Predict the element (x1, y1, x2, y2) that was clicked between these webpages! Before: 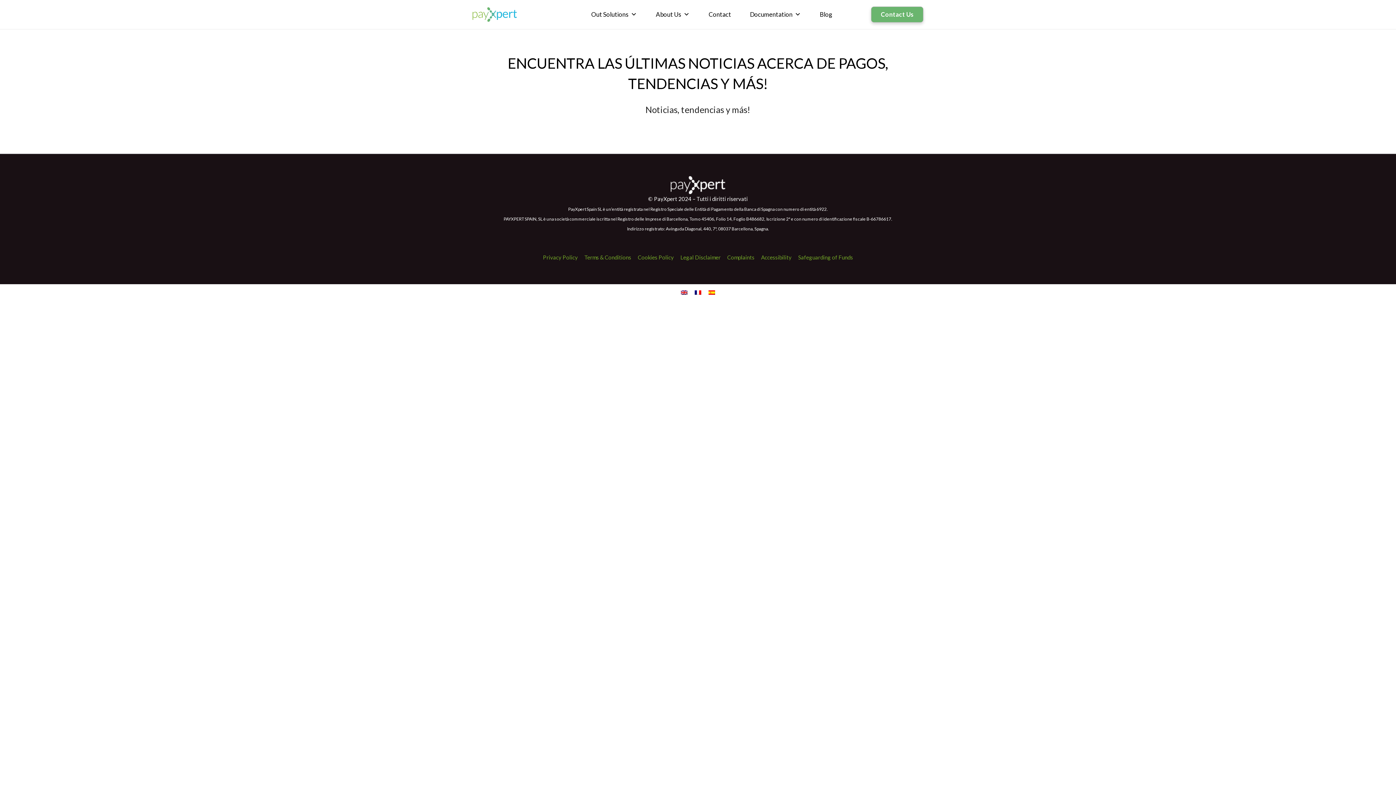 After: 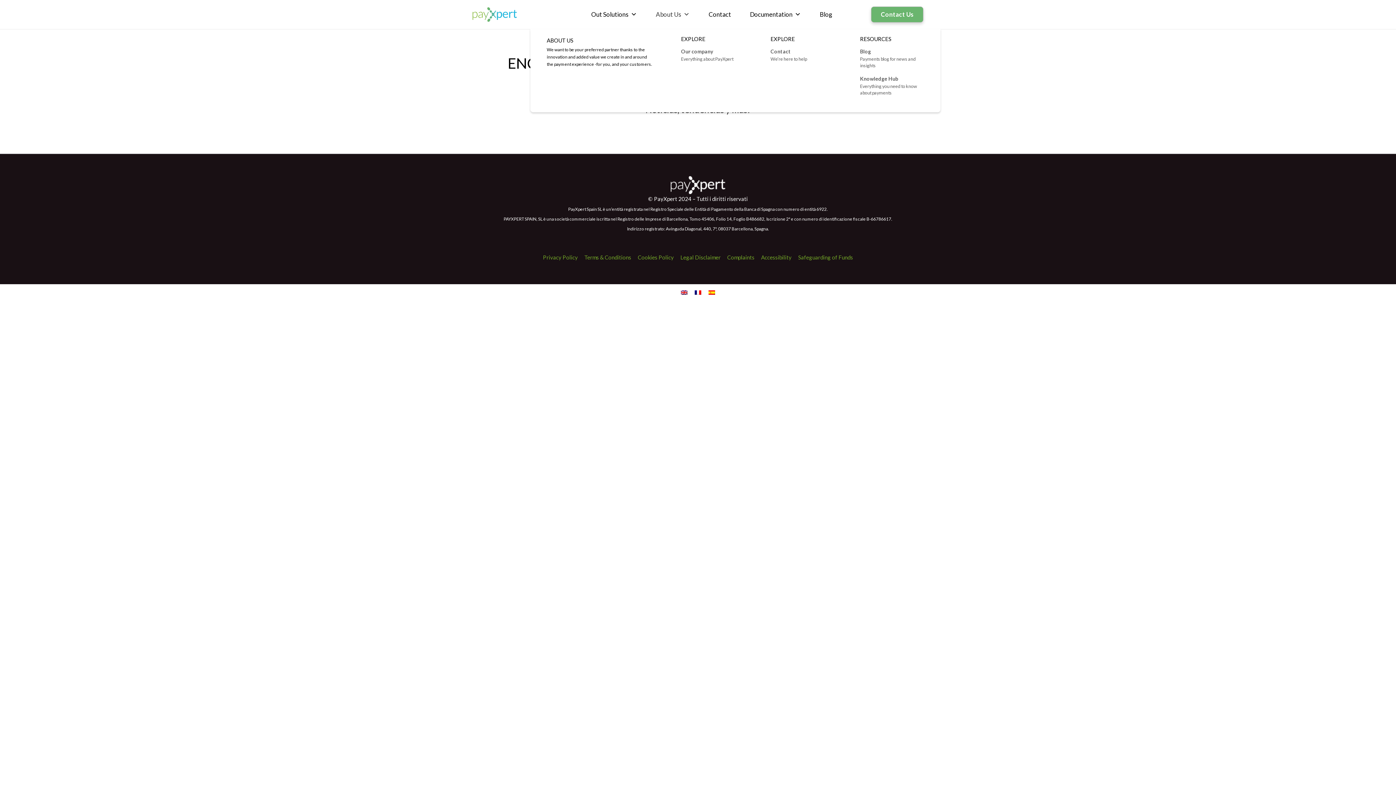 Action: label: About Us bbox: (646, 0, 699, 29)